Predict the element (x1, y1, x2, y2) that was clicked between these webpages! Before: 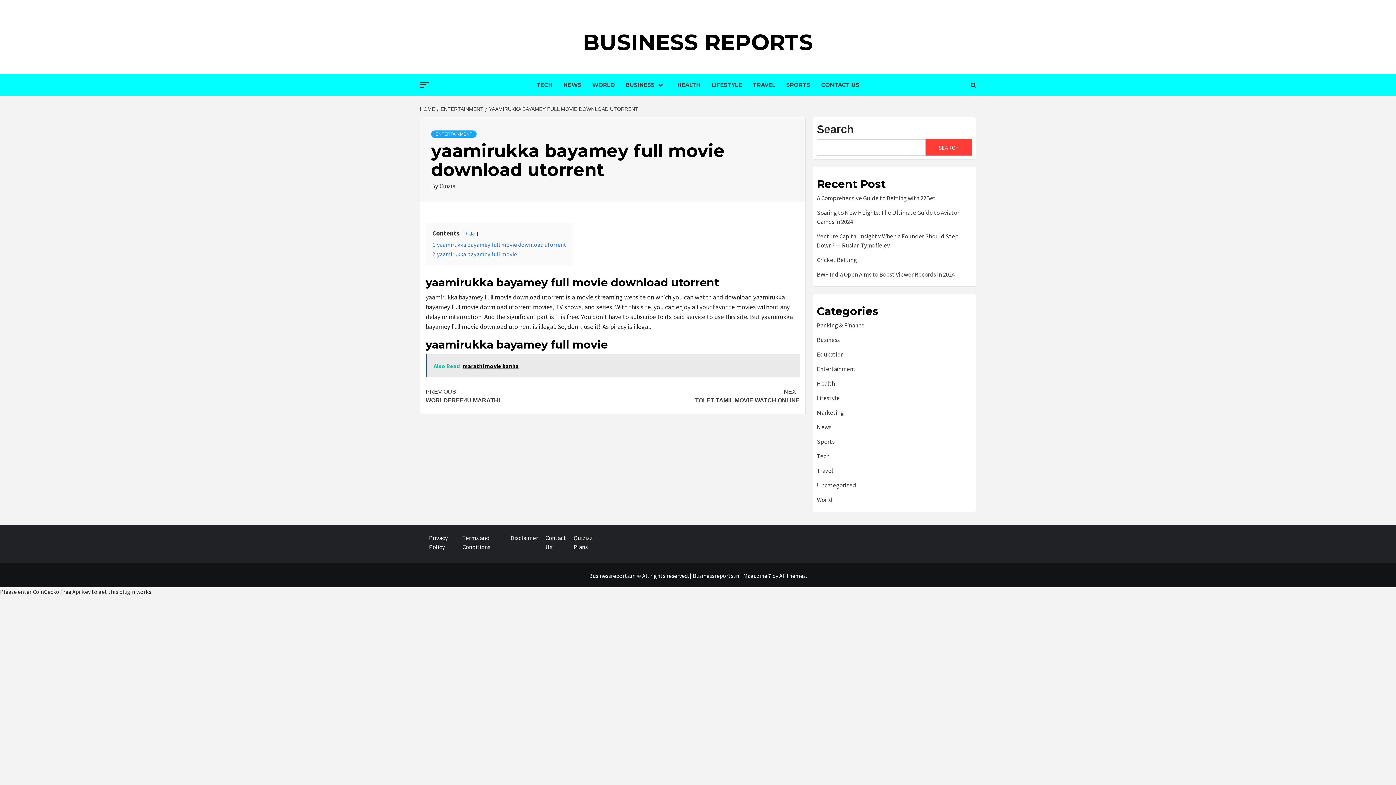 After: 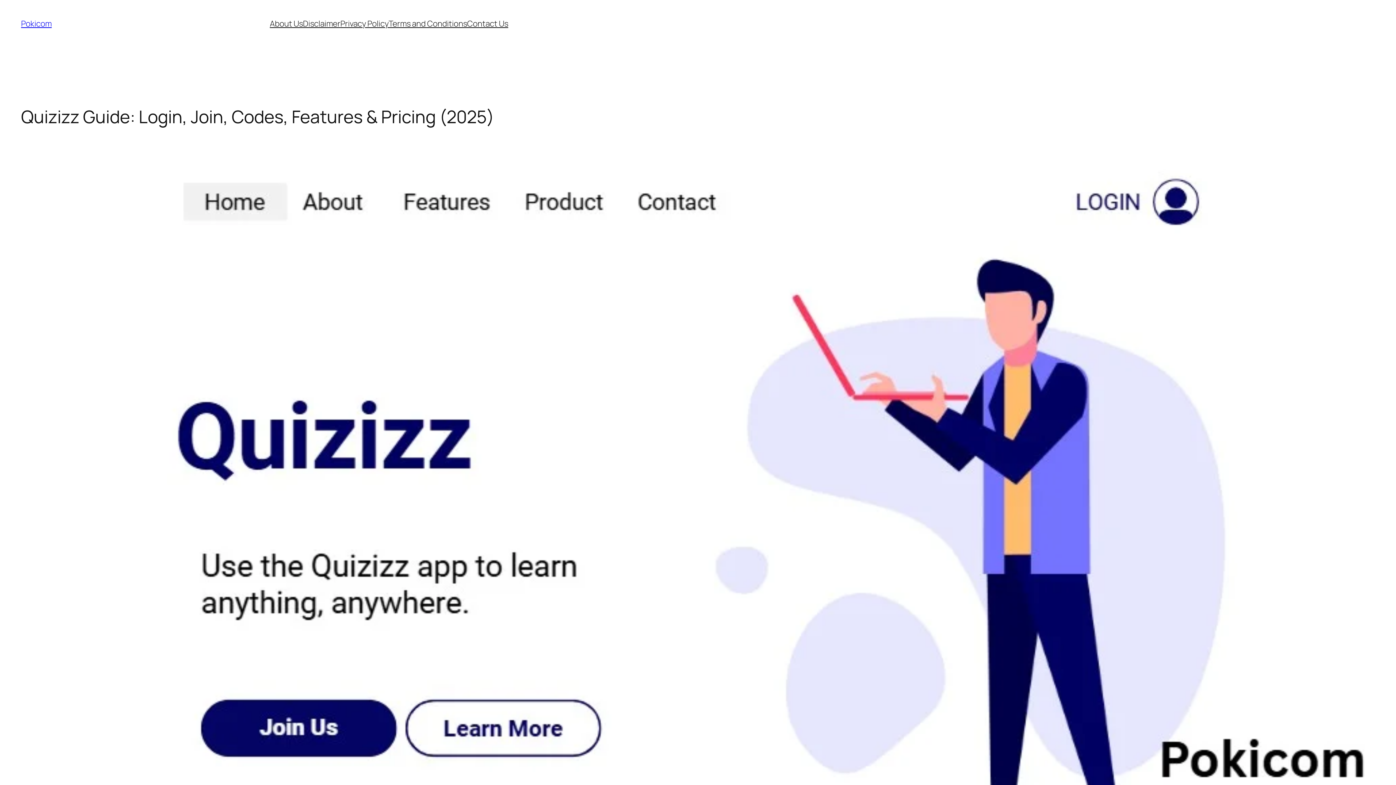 Action: label: Quizizz Plans bbox: (573, 533, 598, 552)